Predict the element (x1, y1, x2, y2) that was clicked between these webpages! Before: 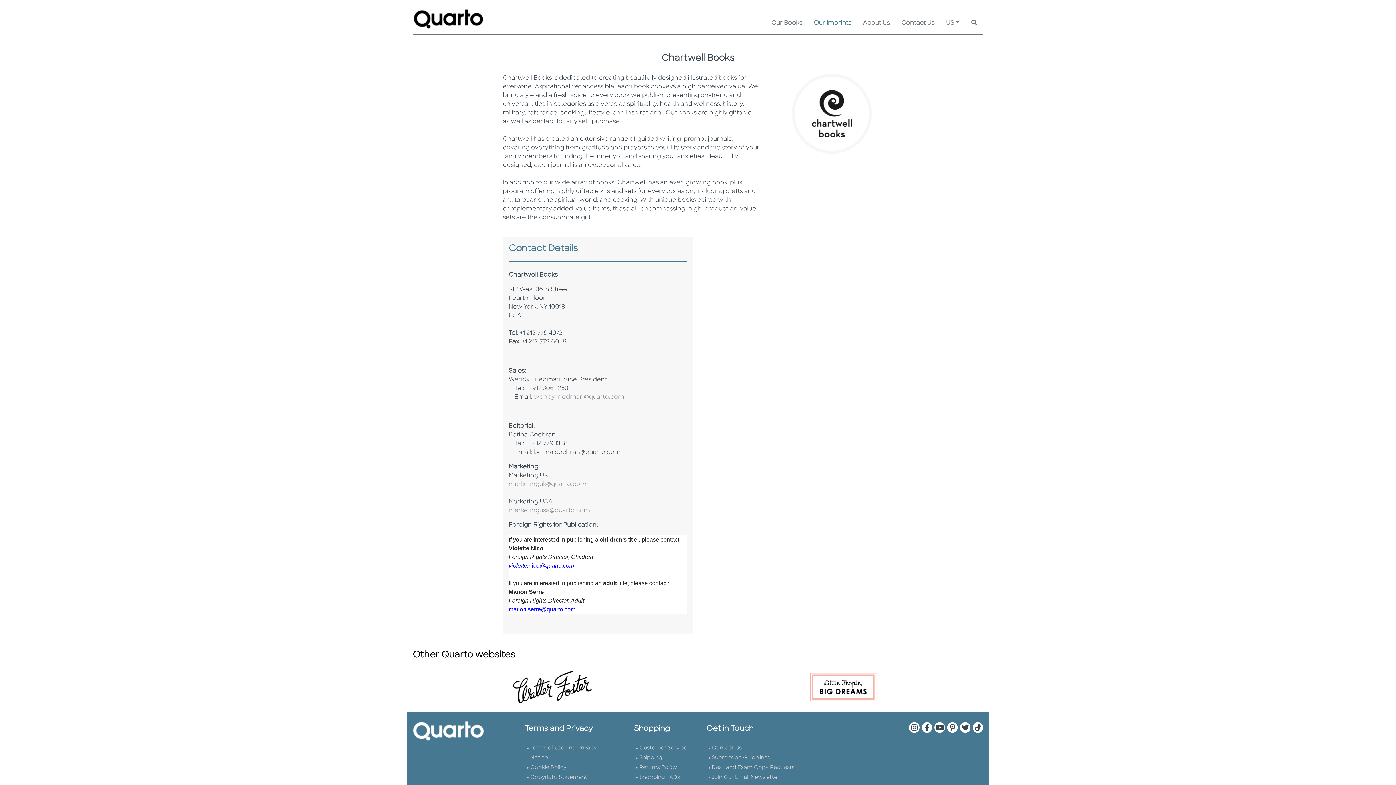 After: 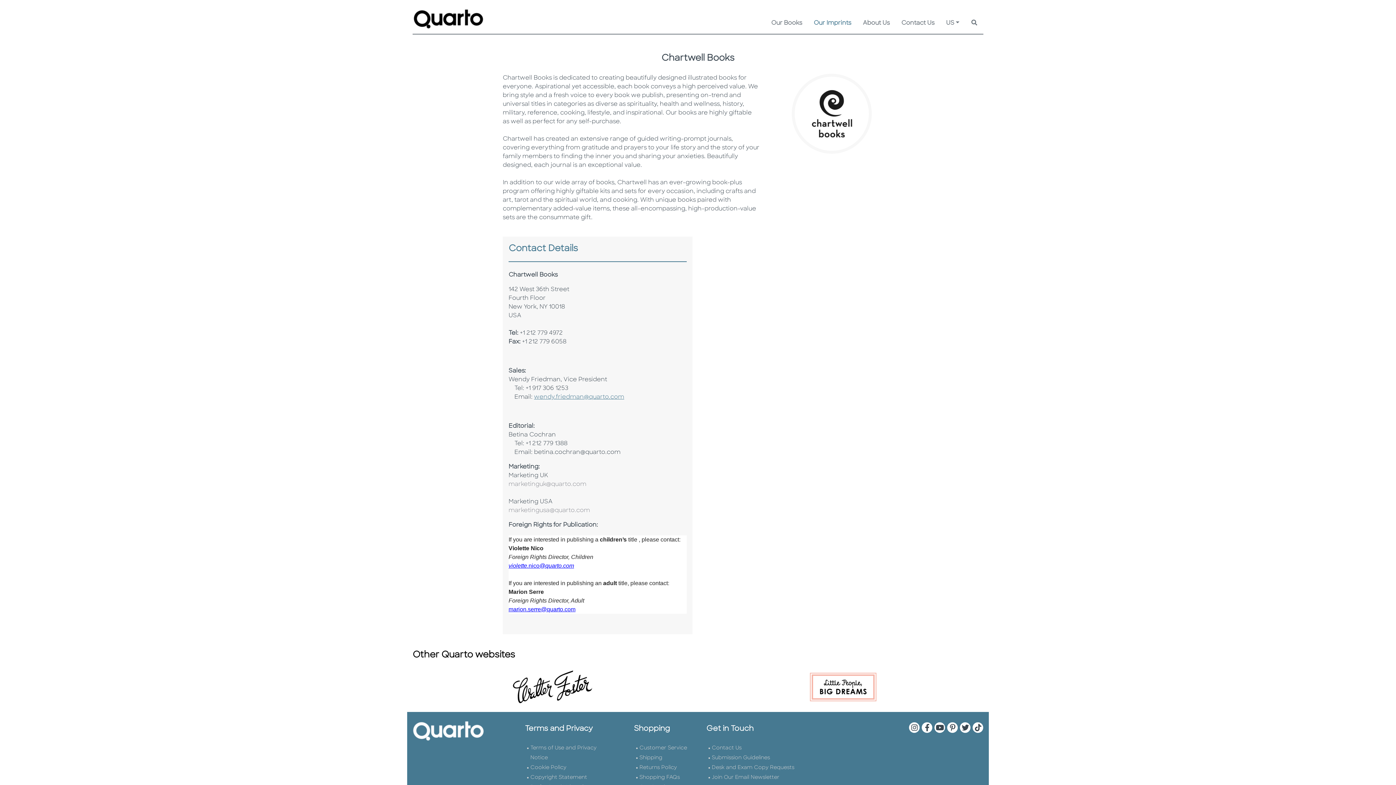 Action: label: wendy.friedman@quarto.com bbox: (534, 394, 624, 400)